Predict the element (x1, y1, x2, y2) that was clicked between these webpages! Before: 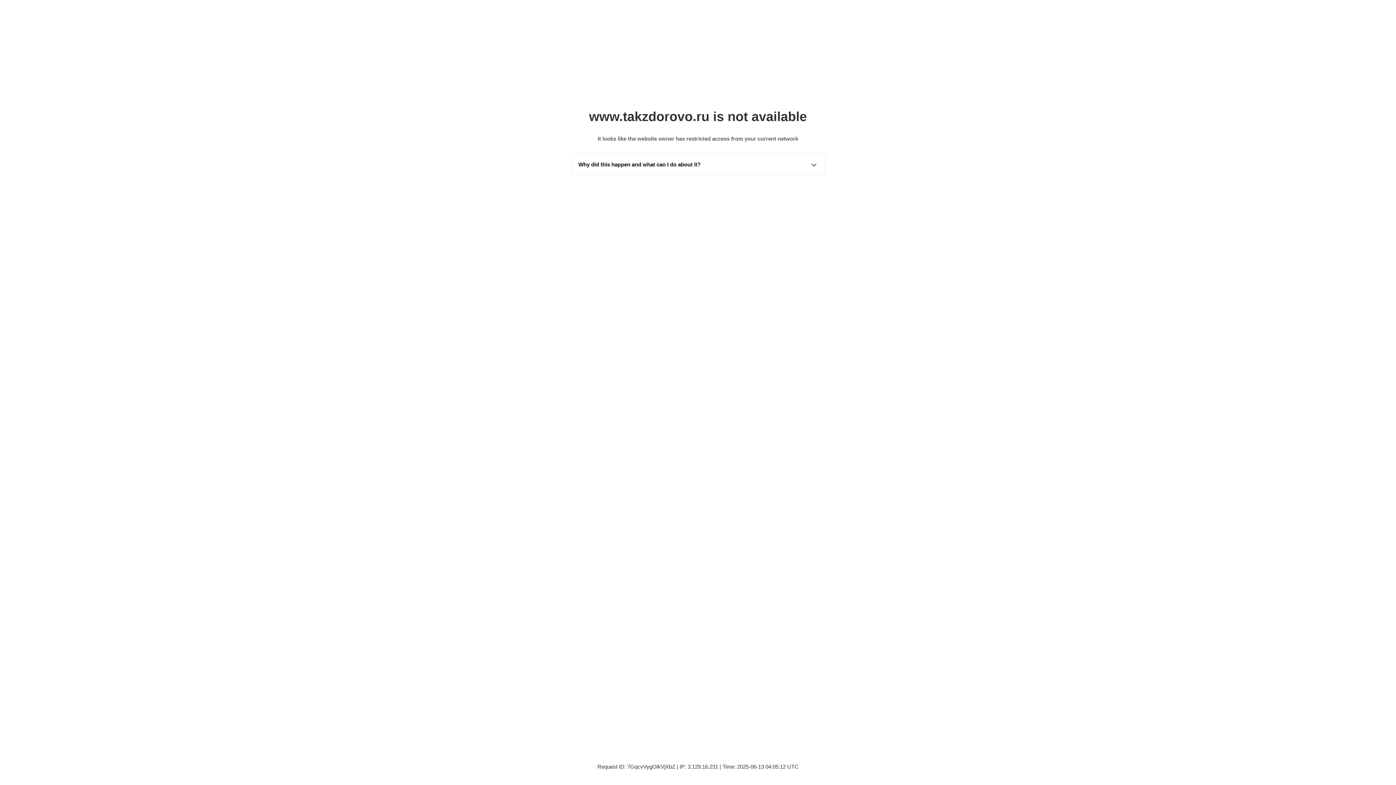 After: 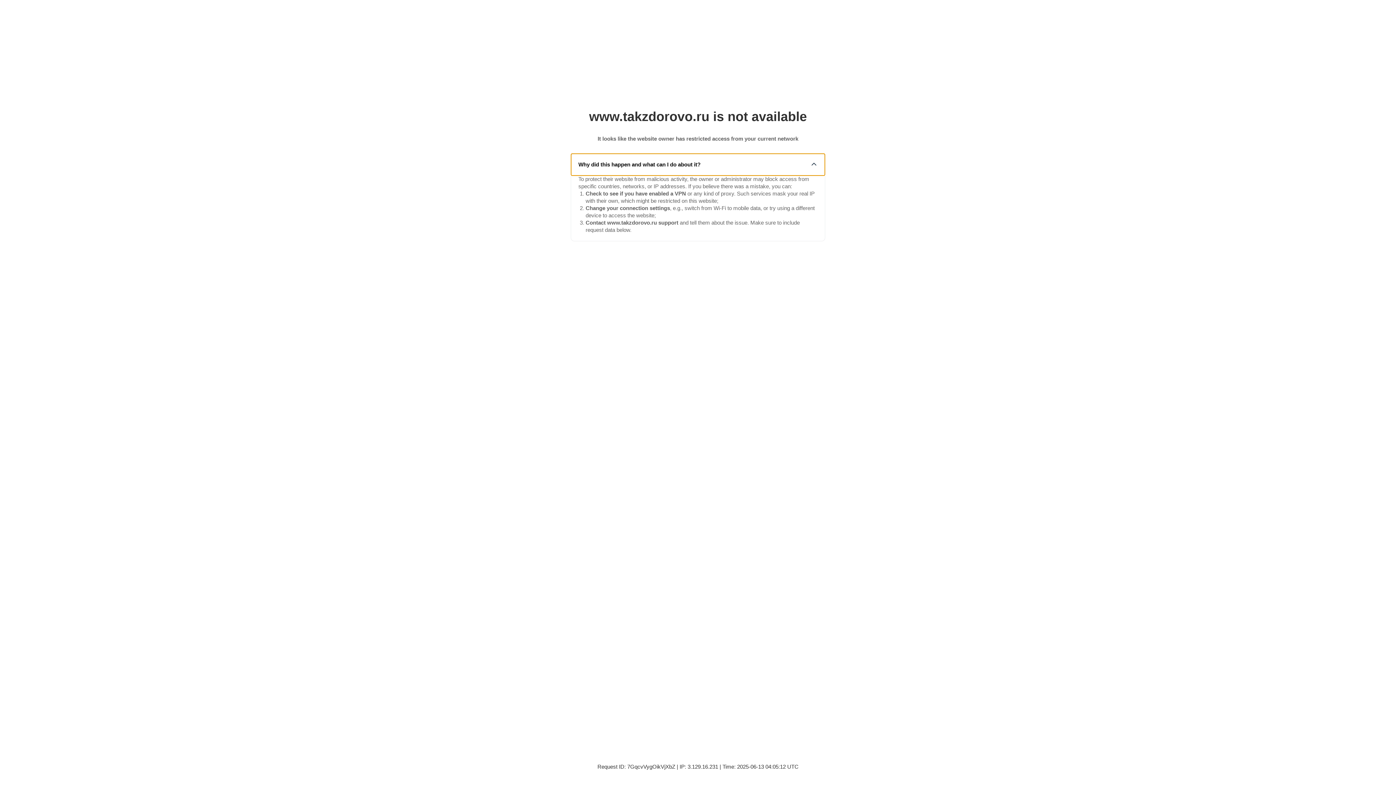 Action: label: Why did this happen and what can I do about it? bbox: (571, 153, 825, 175)